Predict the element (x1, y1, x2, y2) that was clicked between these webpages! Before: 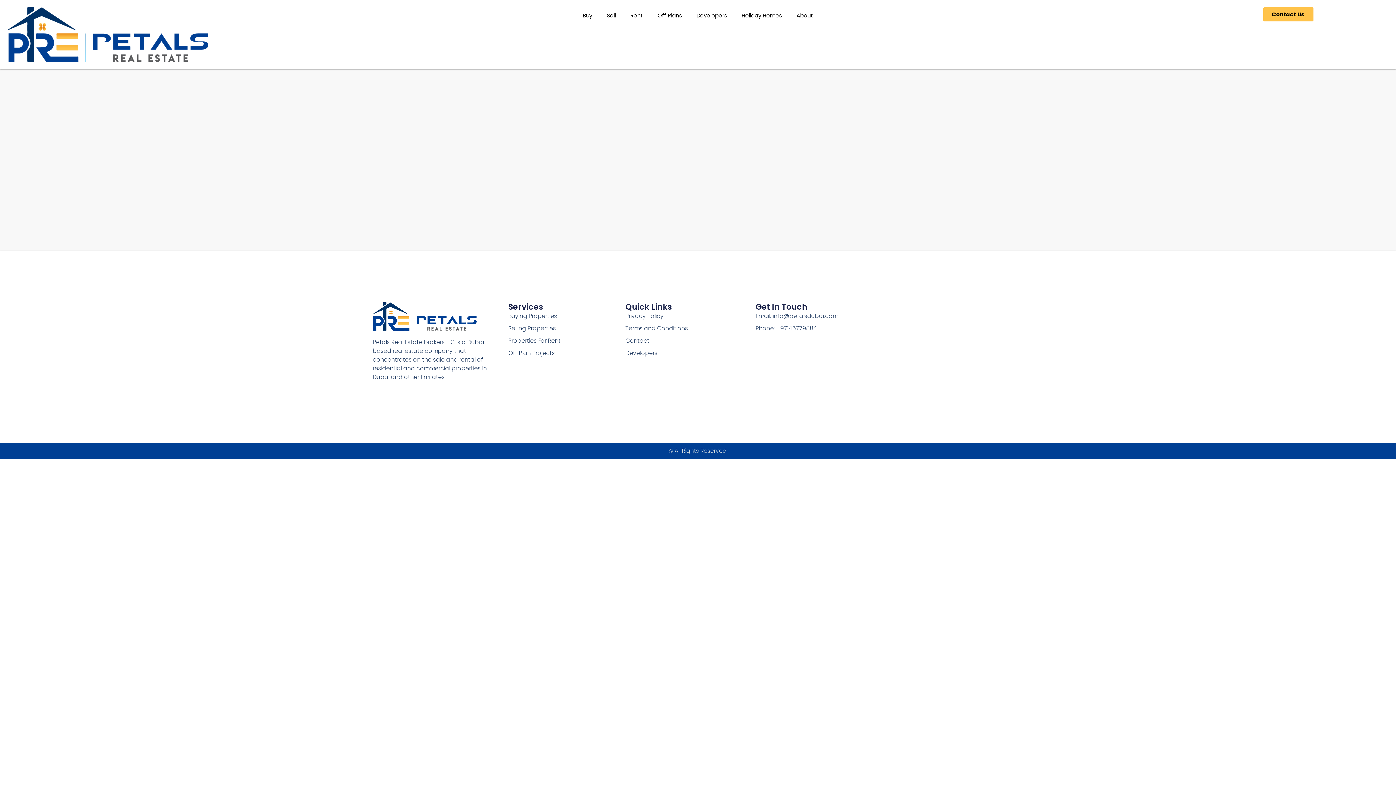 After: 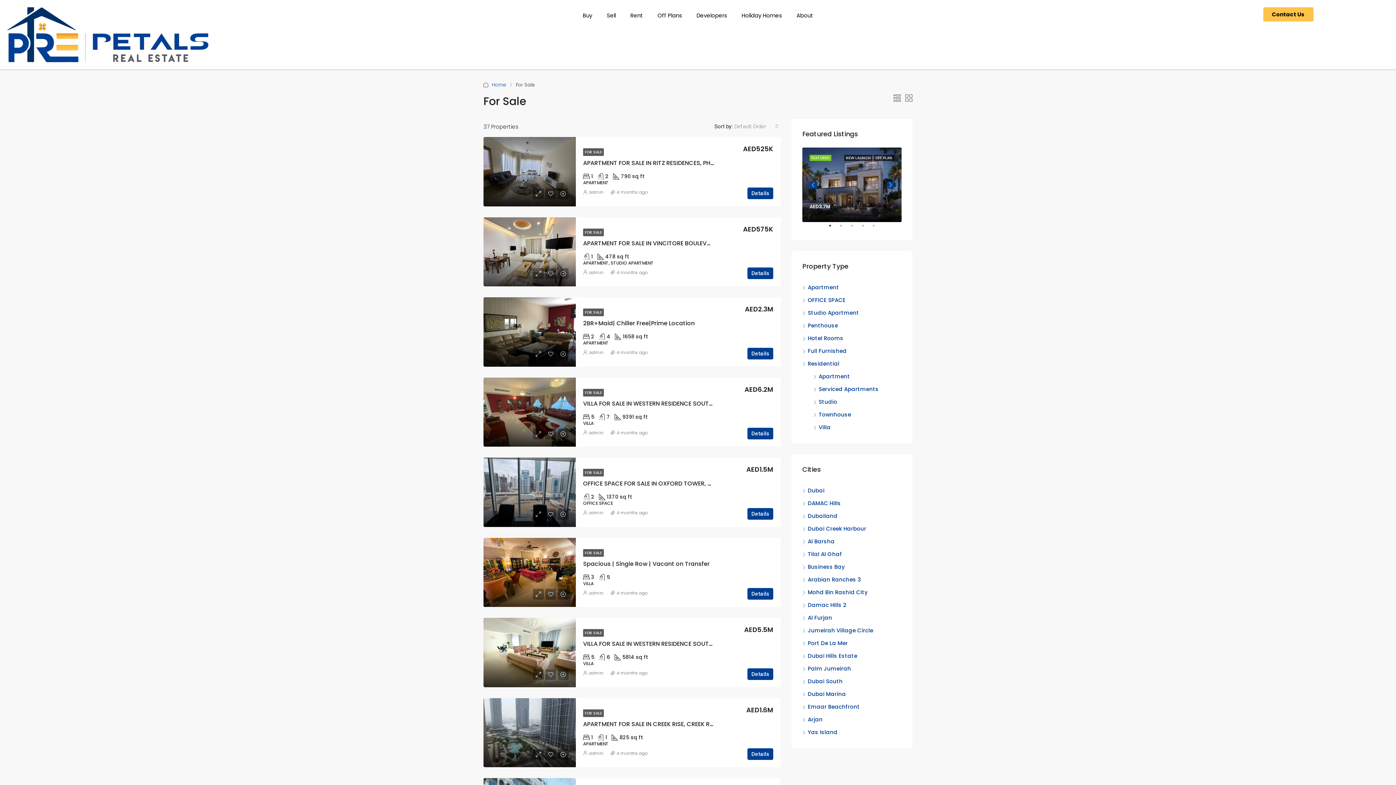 Action: bbox: (599, 7, 623, 24) label: Sell